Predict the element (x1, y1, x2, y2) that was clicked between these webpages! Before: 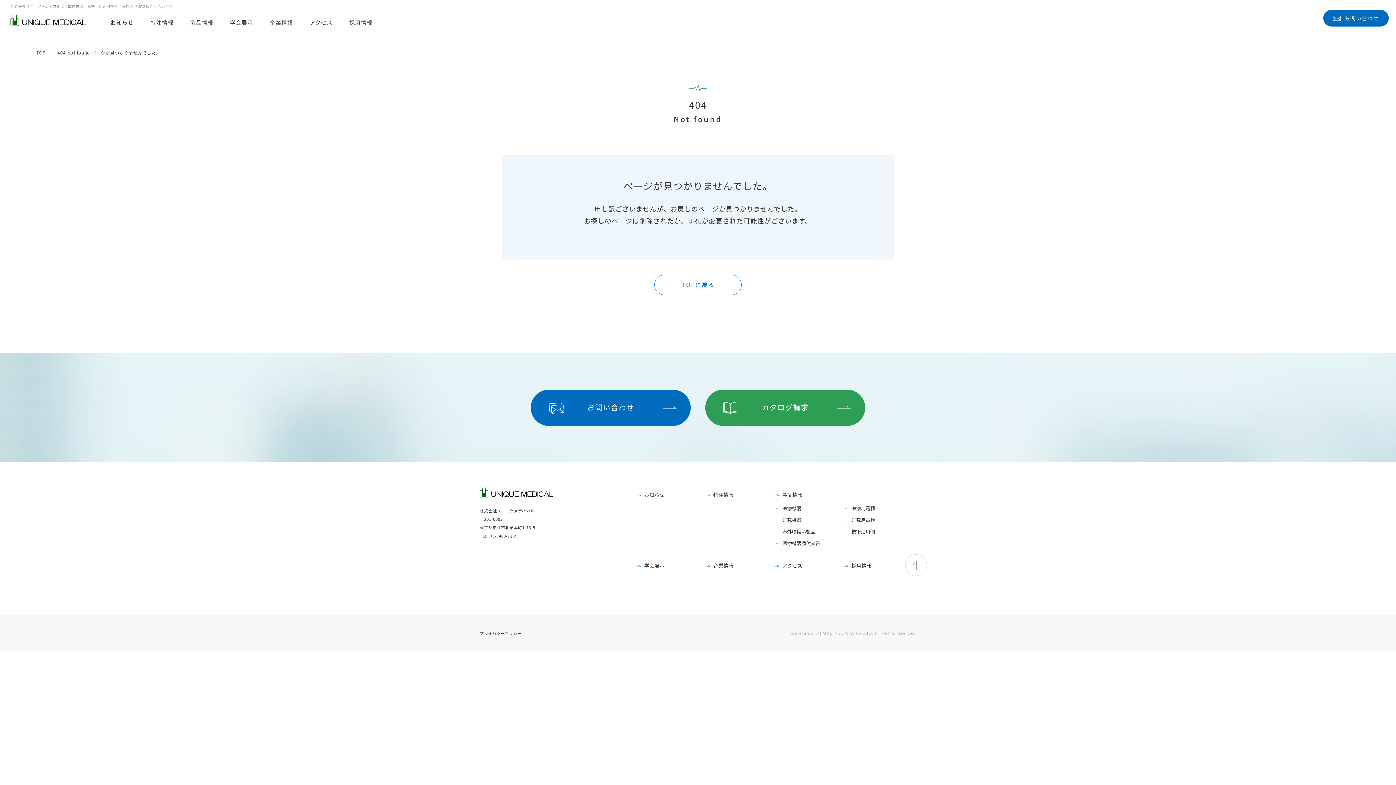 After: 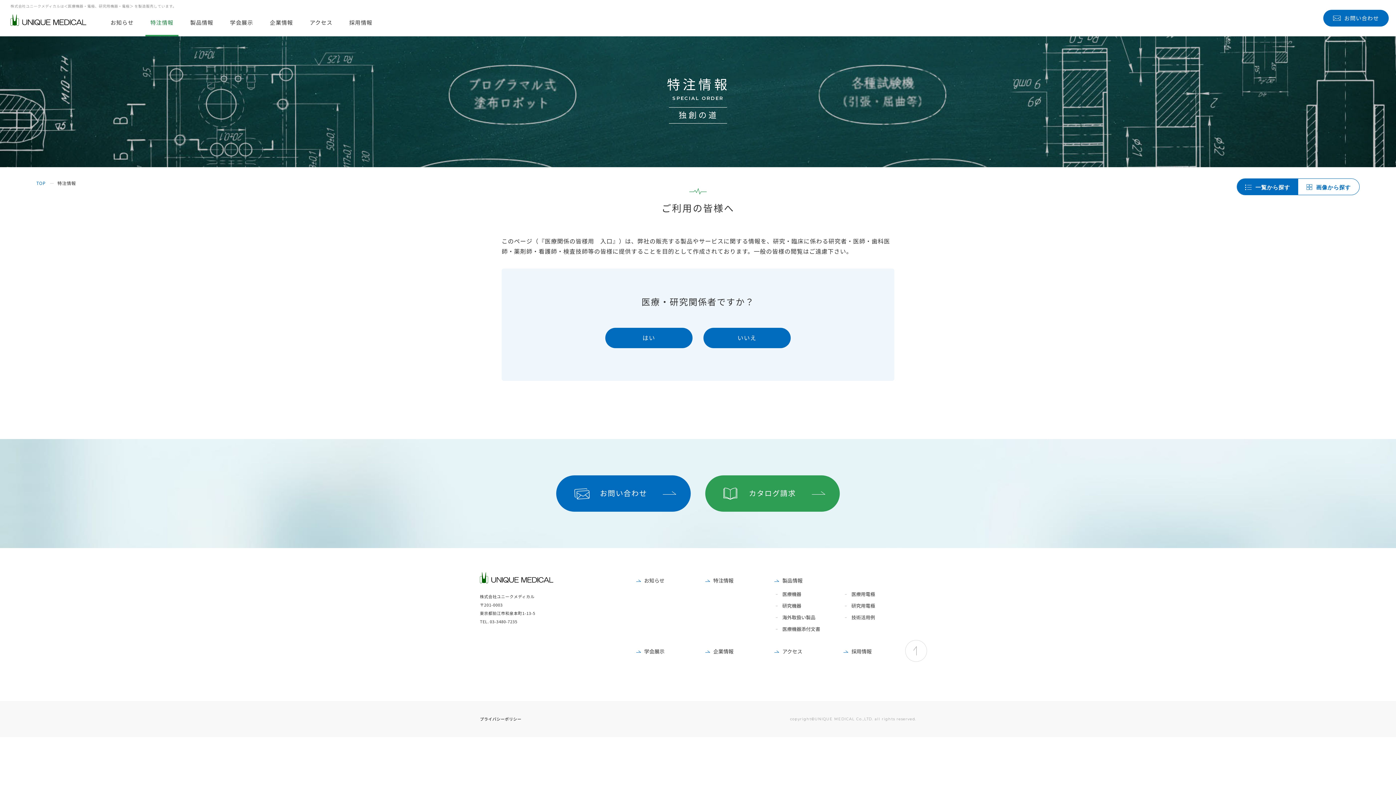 Action: bbox: (145, 8, 178, 36) label: 特注情報